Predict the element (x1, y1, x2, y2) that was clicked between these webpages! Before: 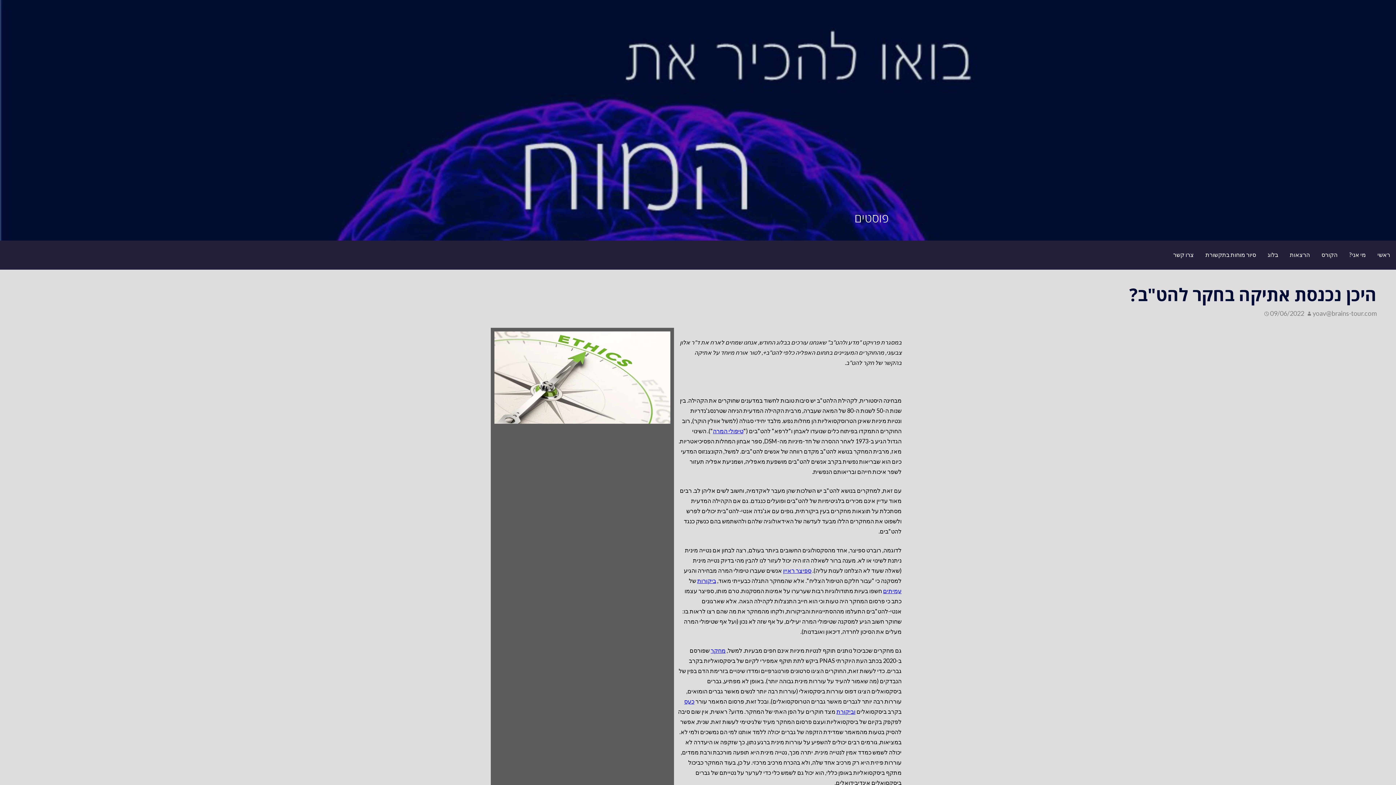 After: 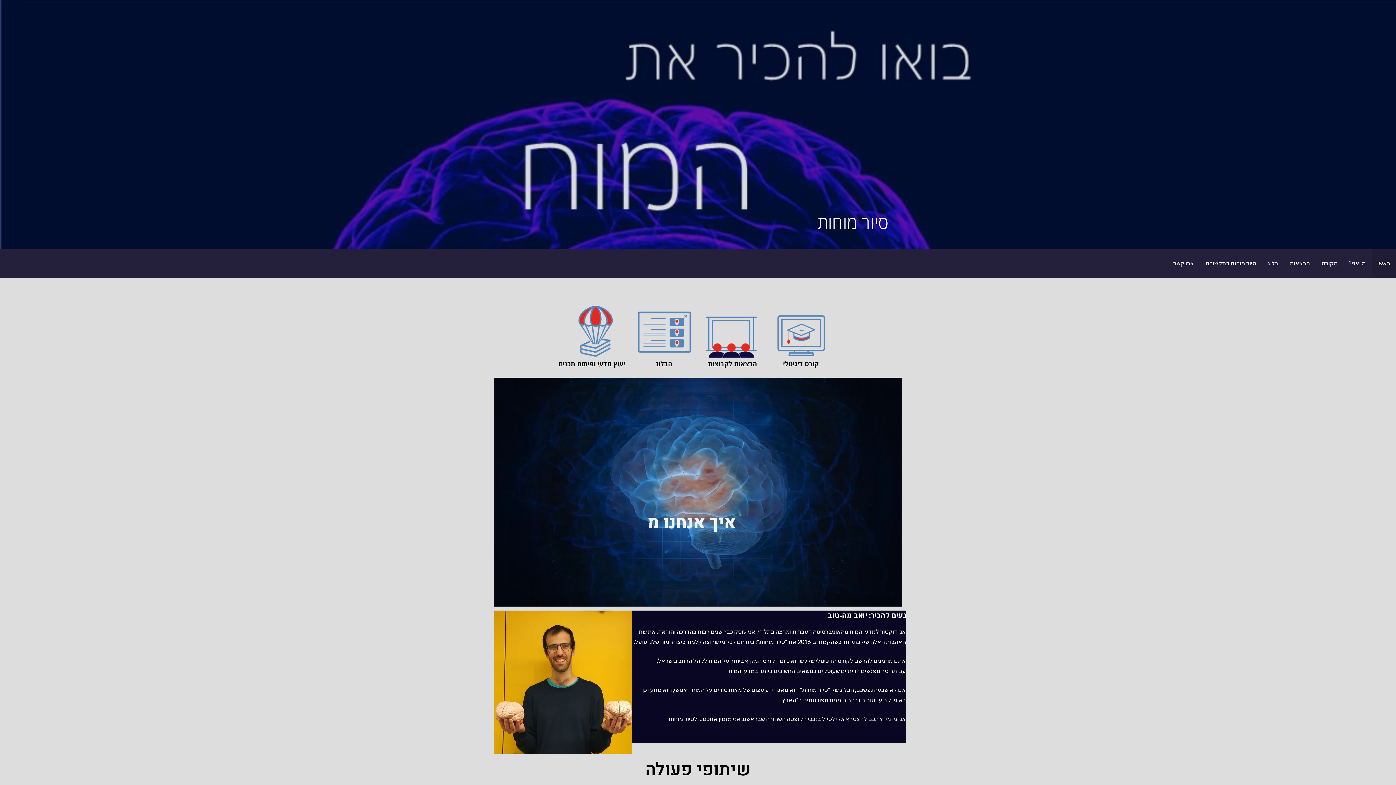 Action: label: ראשי bbox: (1372, 240, 1396, 269)